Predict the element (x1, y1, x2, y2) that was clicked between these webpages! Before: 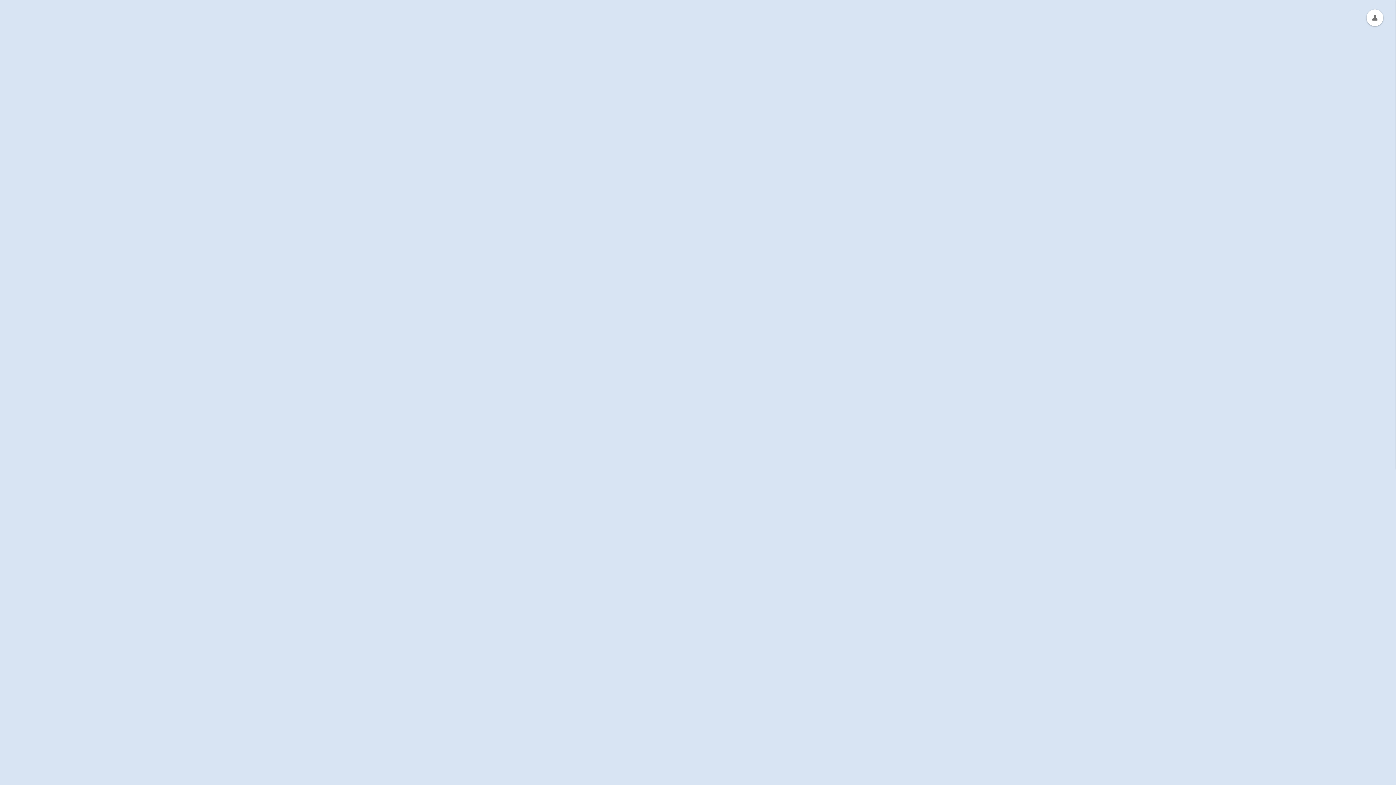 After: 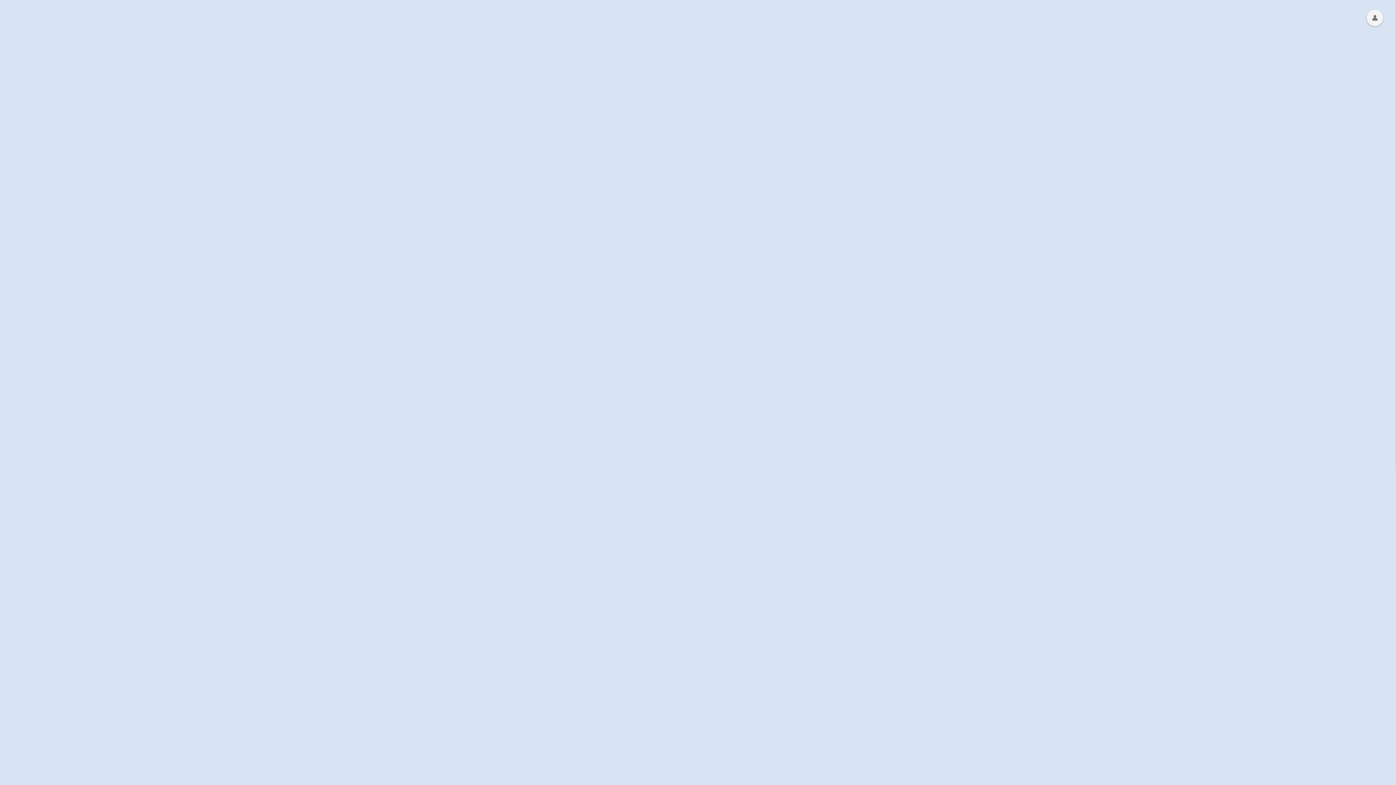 Action: bbox: (1366, 9, 1383, 26)